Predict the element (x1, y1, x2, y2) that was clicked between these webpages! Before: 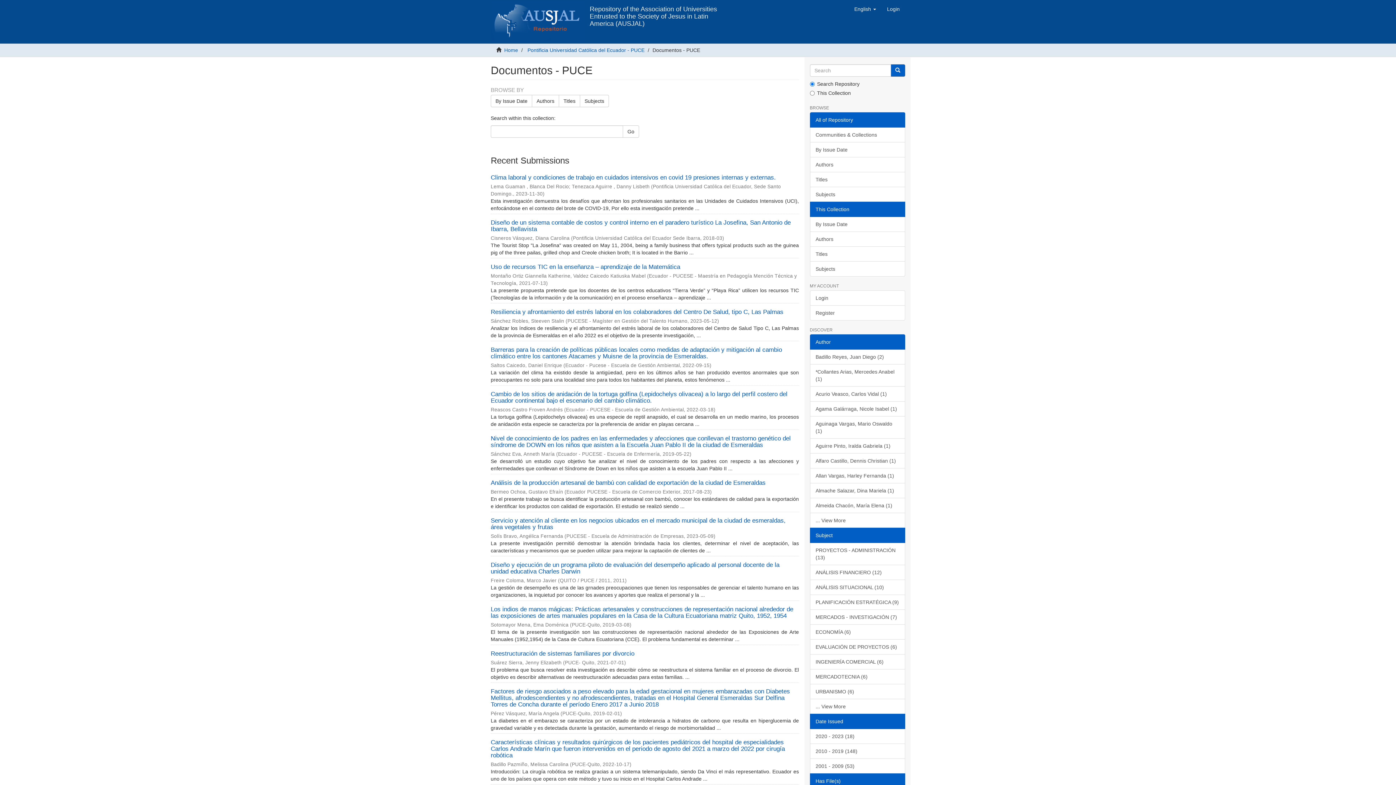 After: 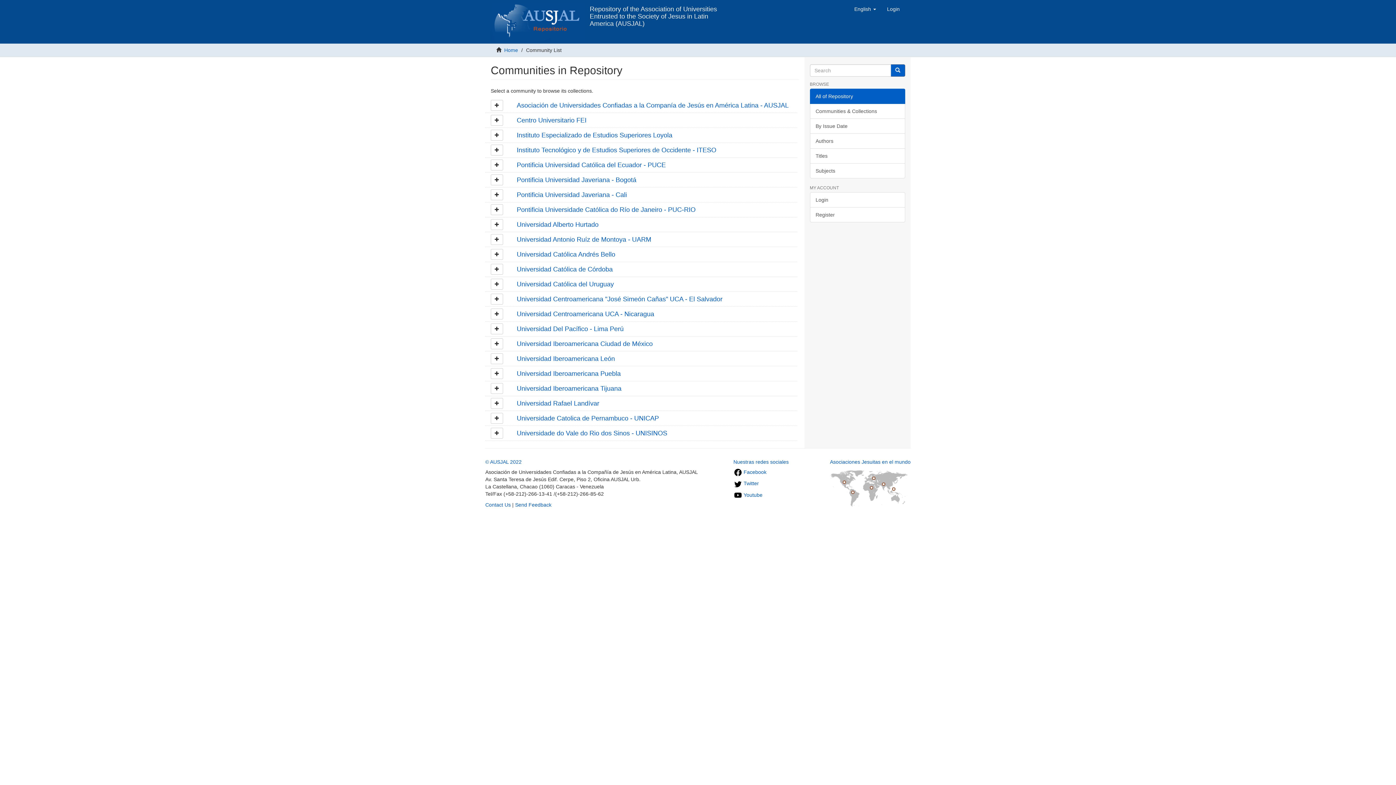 Action: bbox: (810, 127, 905, 142) label: Communities & Collections